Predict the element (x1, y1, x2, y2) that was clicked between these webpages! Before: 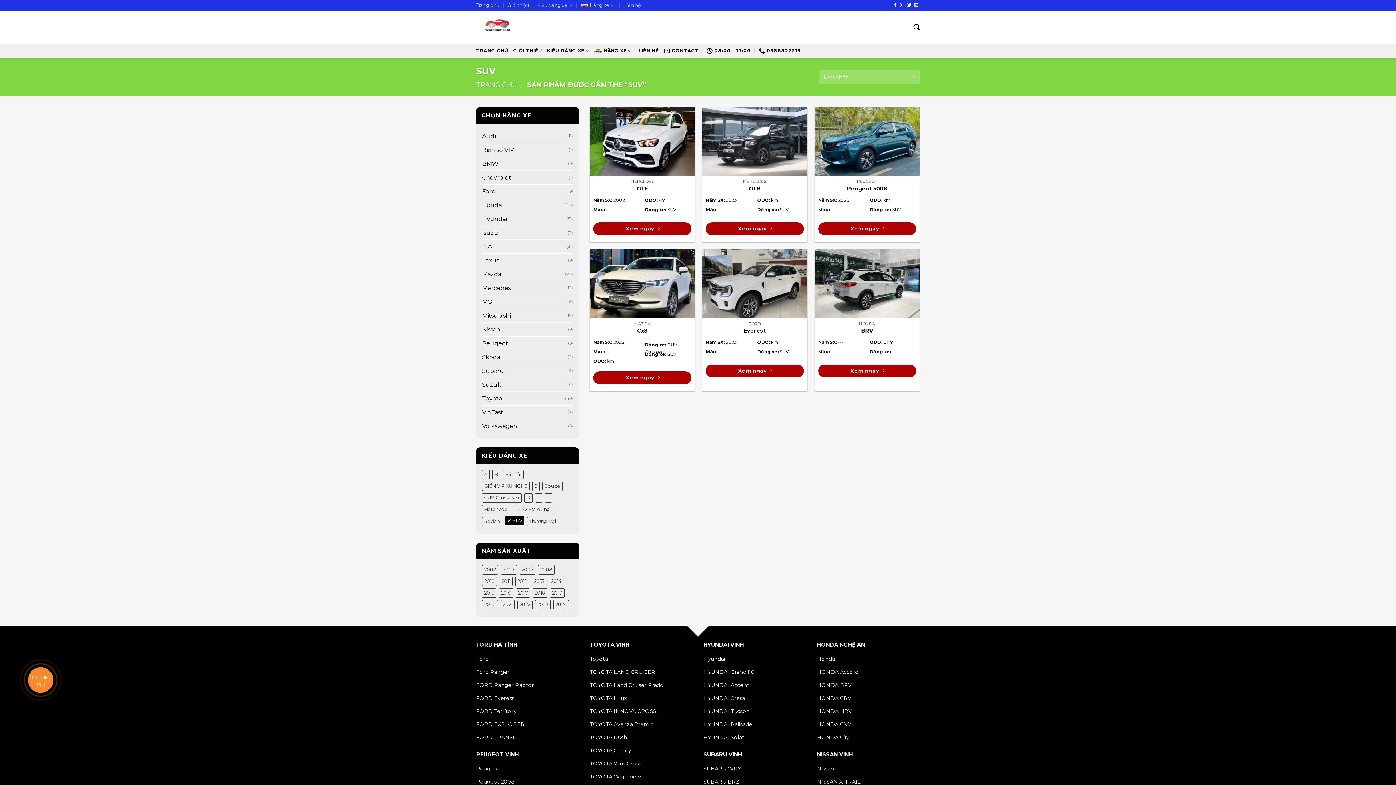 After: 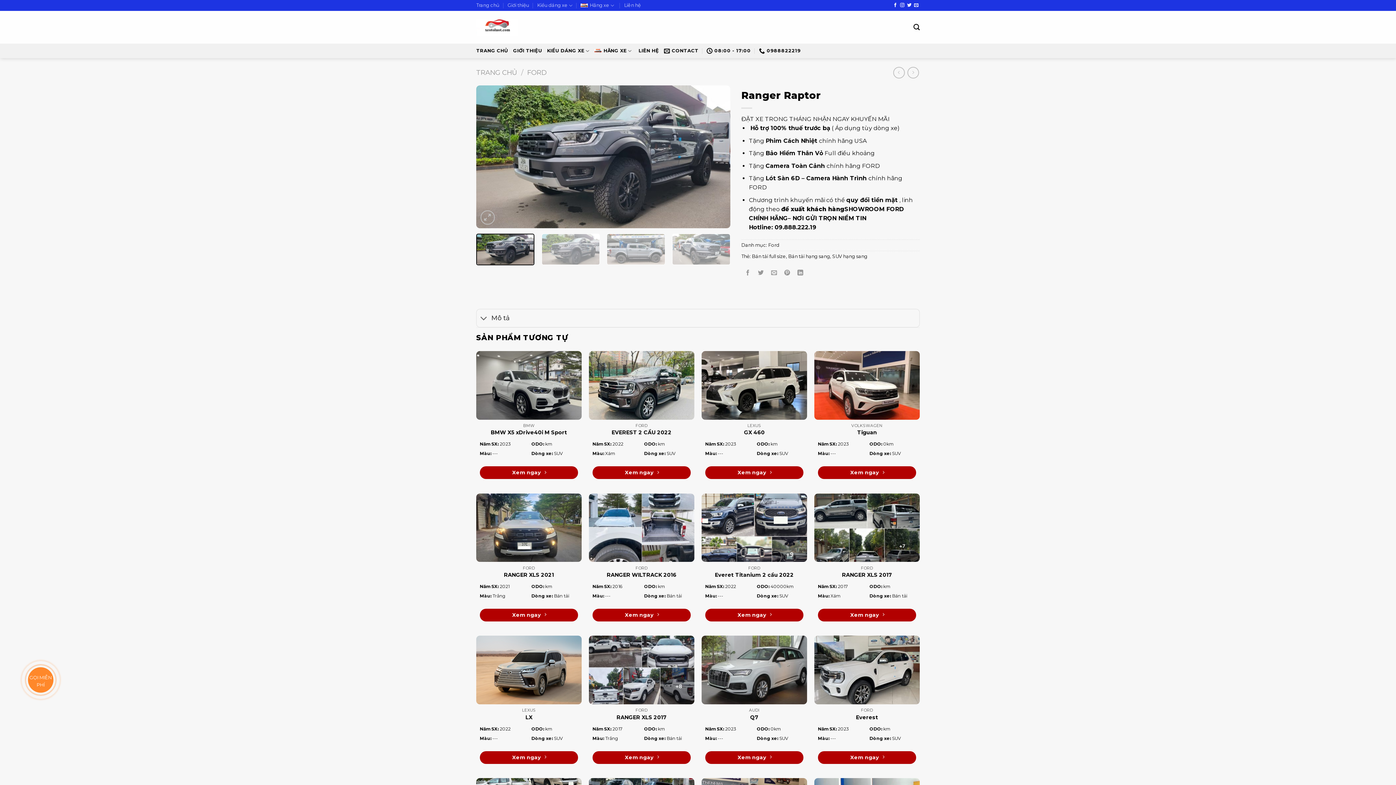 Action: bbox: (476, 679, 579, 692) label: FORD Ranger Raptor